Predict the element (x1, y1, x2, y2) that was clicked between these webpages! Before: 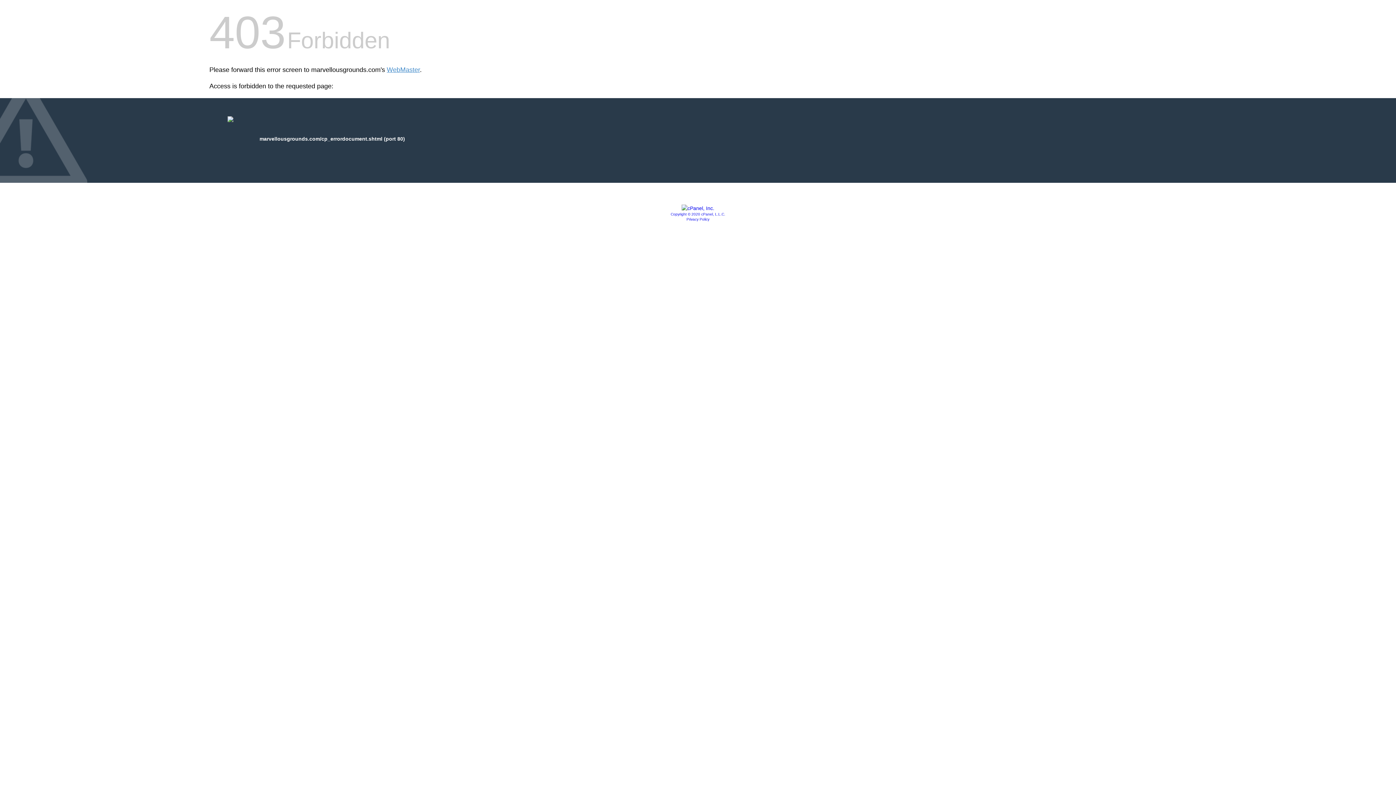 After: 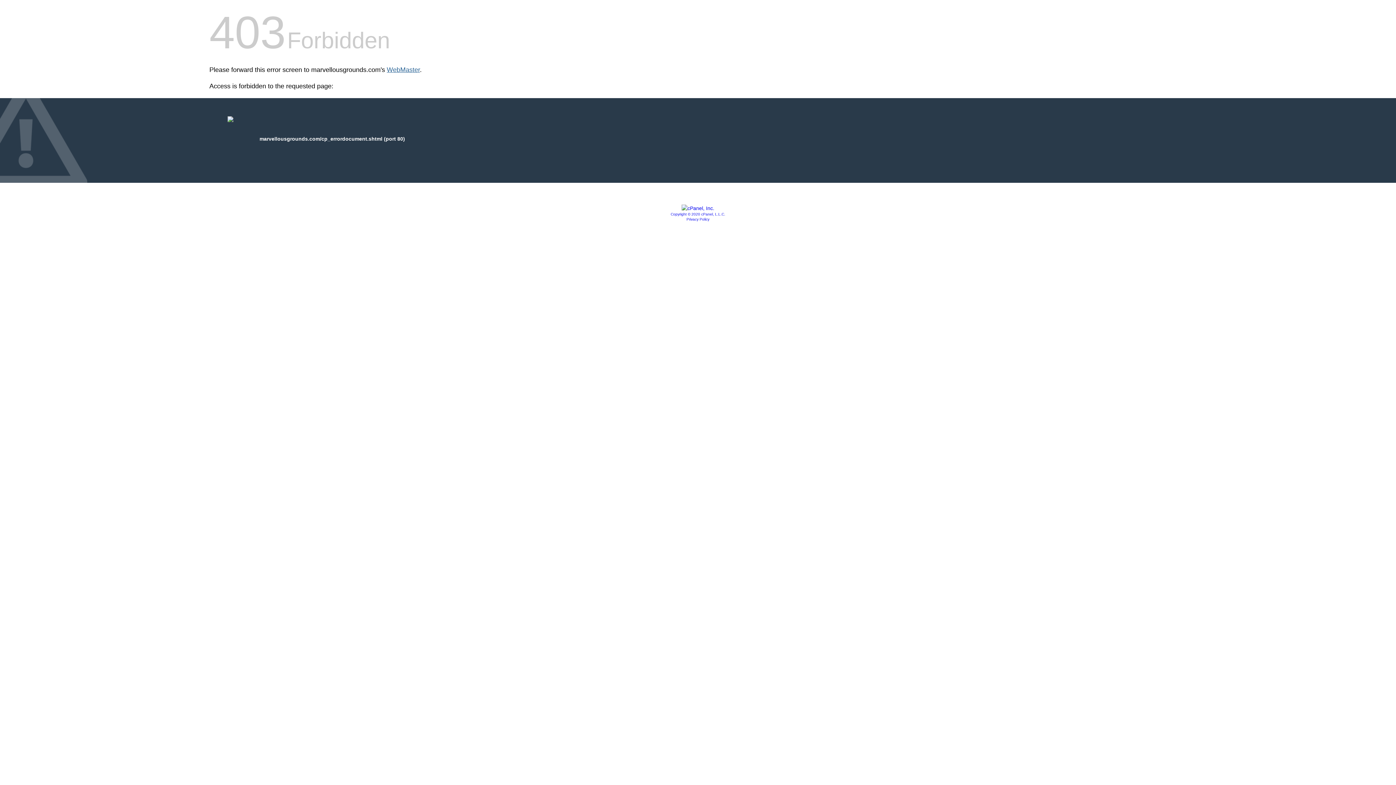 Action: bbox: (386, 66, 420, 73) label: WebMaster